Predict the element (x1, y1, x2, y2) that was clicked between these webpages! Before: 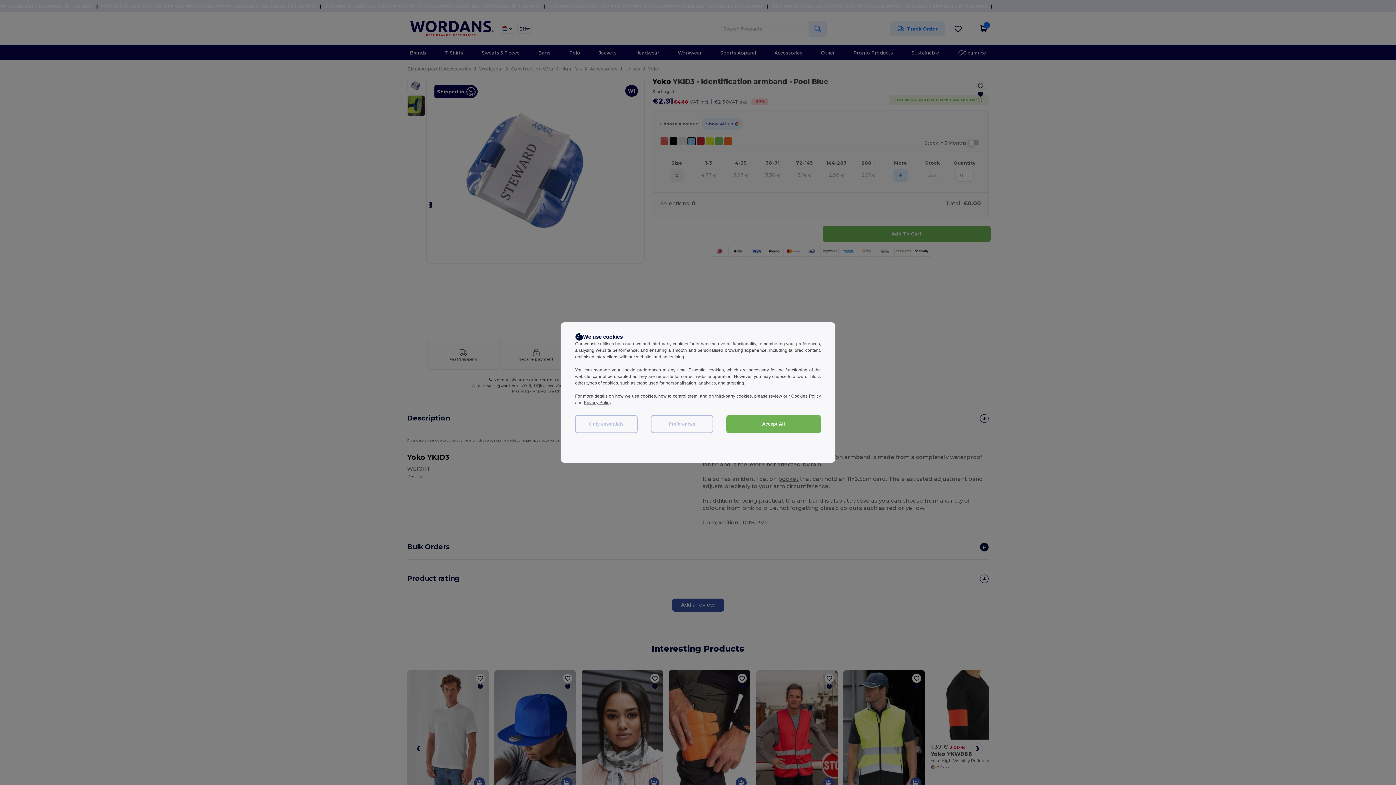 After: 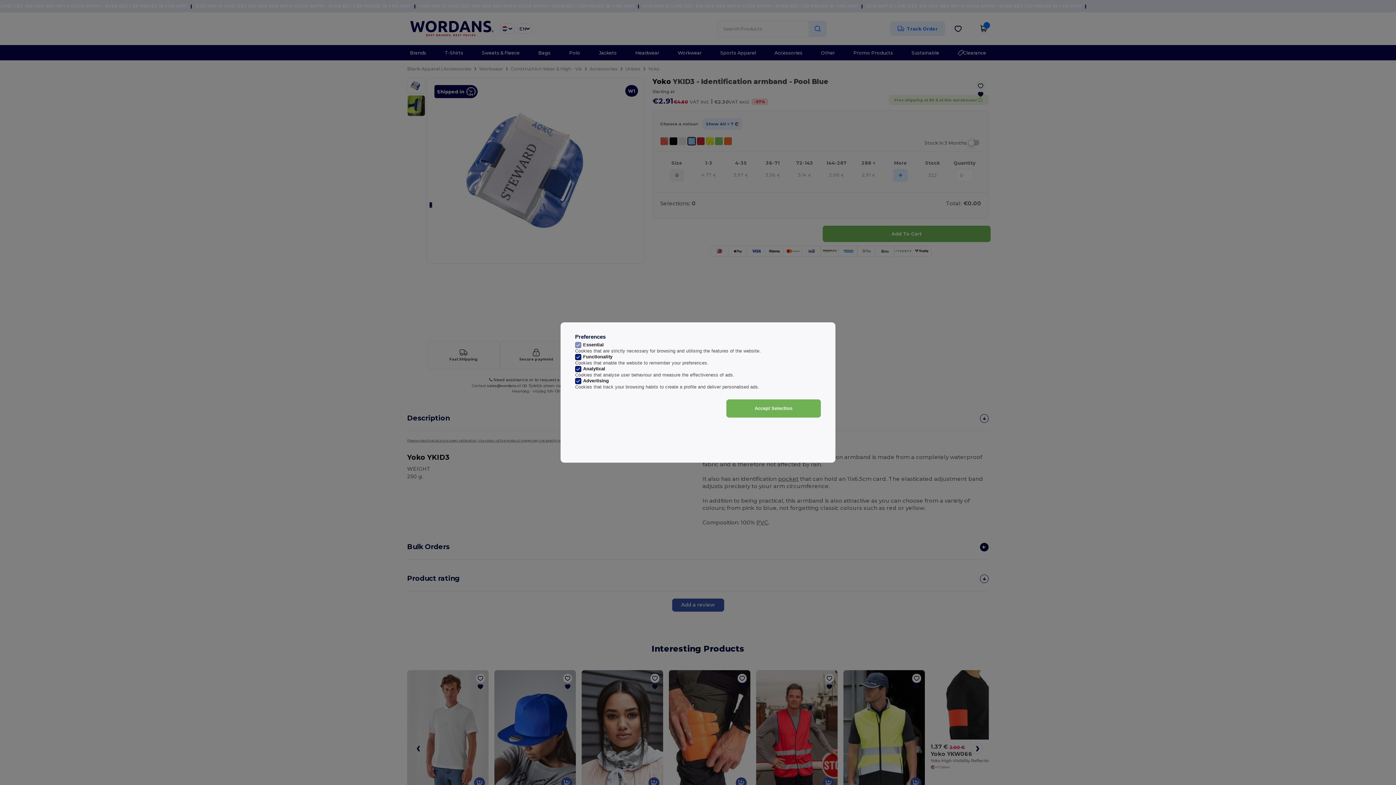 Action: bbox: (650, 415, 713, 433) label: Preferences